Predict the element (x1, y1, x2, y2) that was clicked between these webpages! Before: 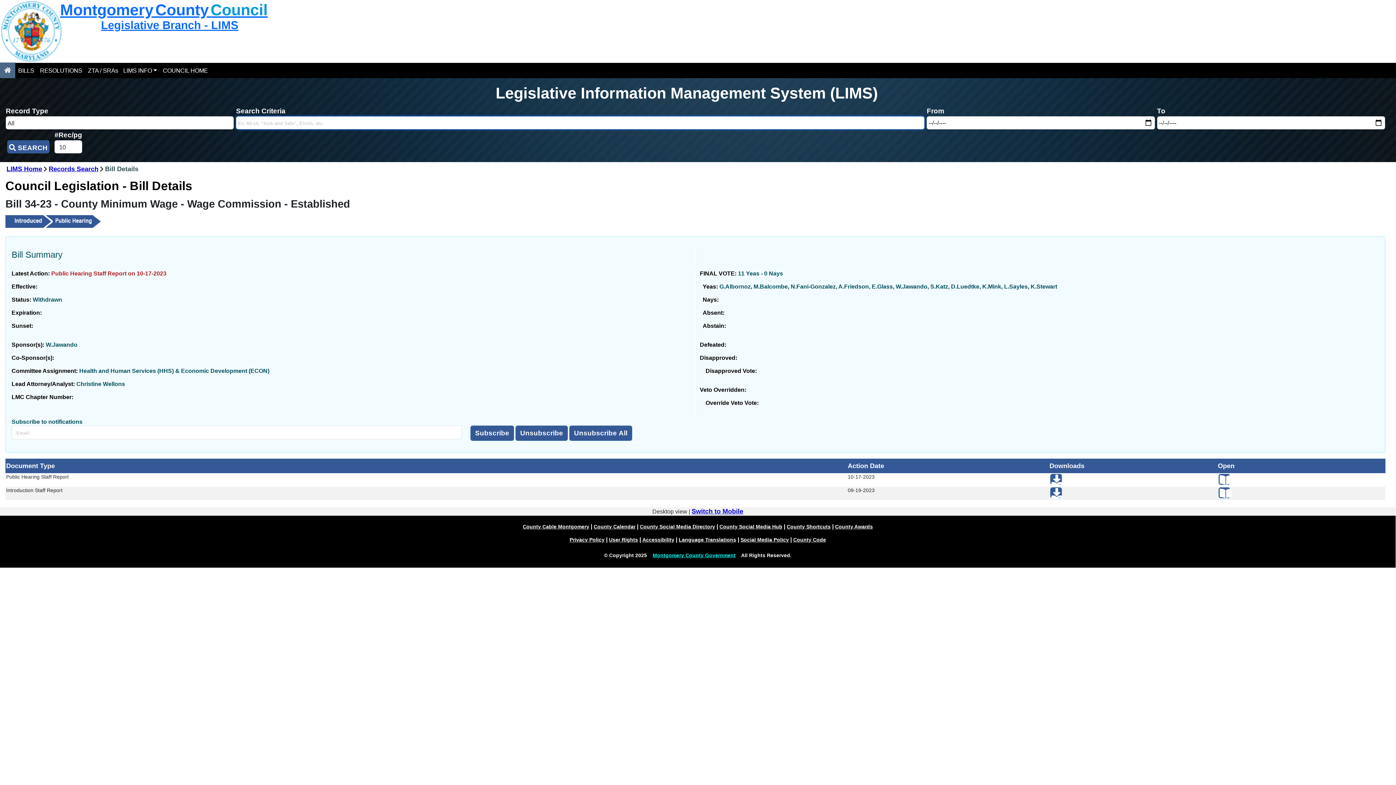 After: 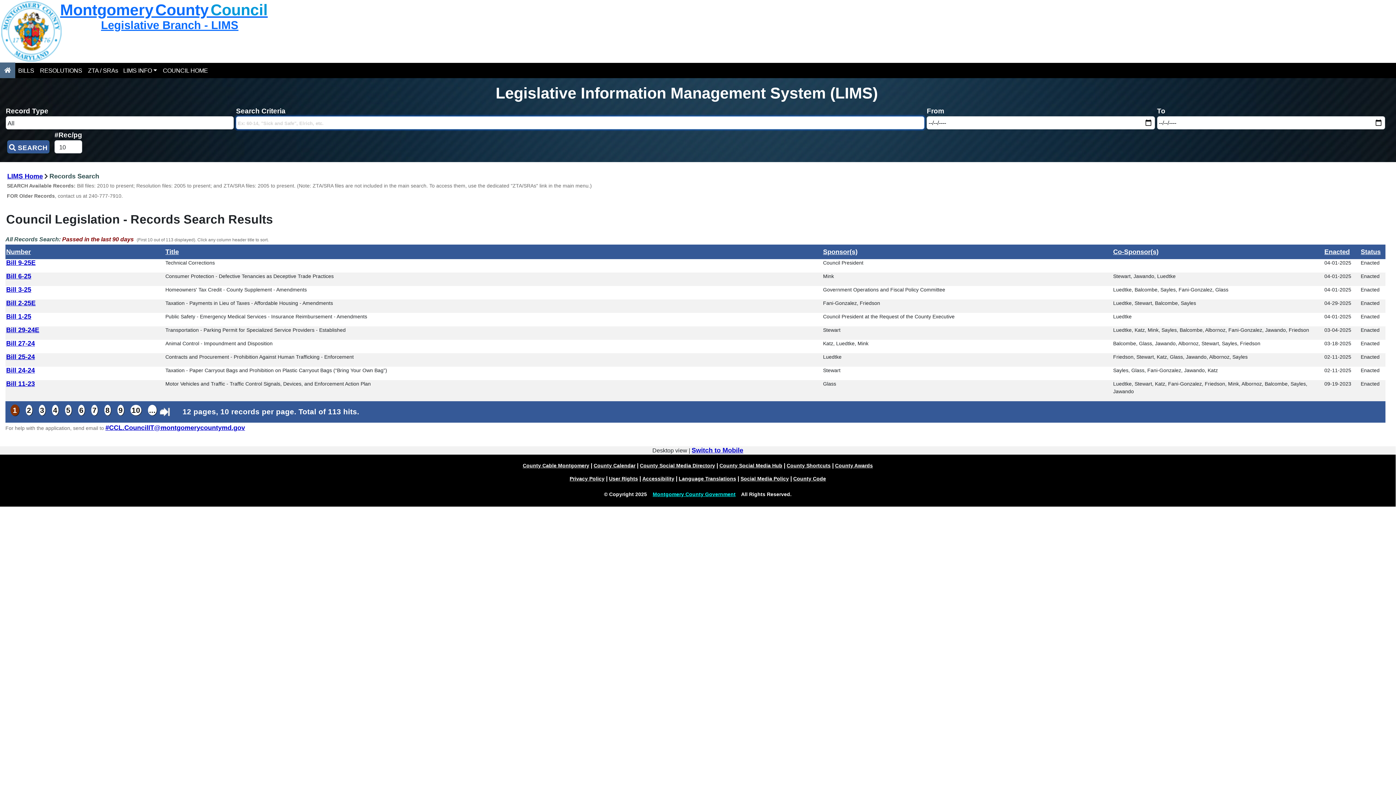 Action: label: LIMS Home bbox: (0, 62, 15, 78)